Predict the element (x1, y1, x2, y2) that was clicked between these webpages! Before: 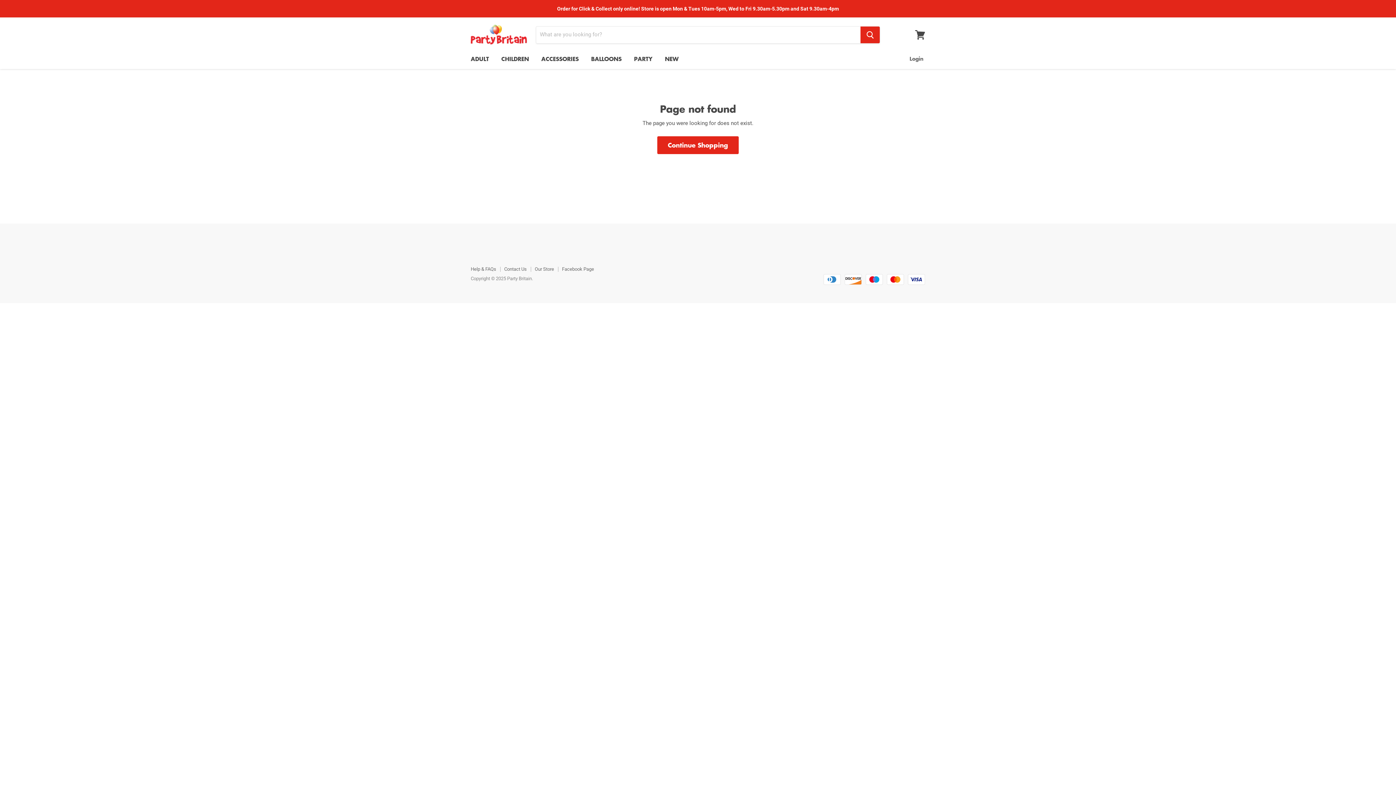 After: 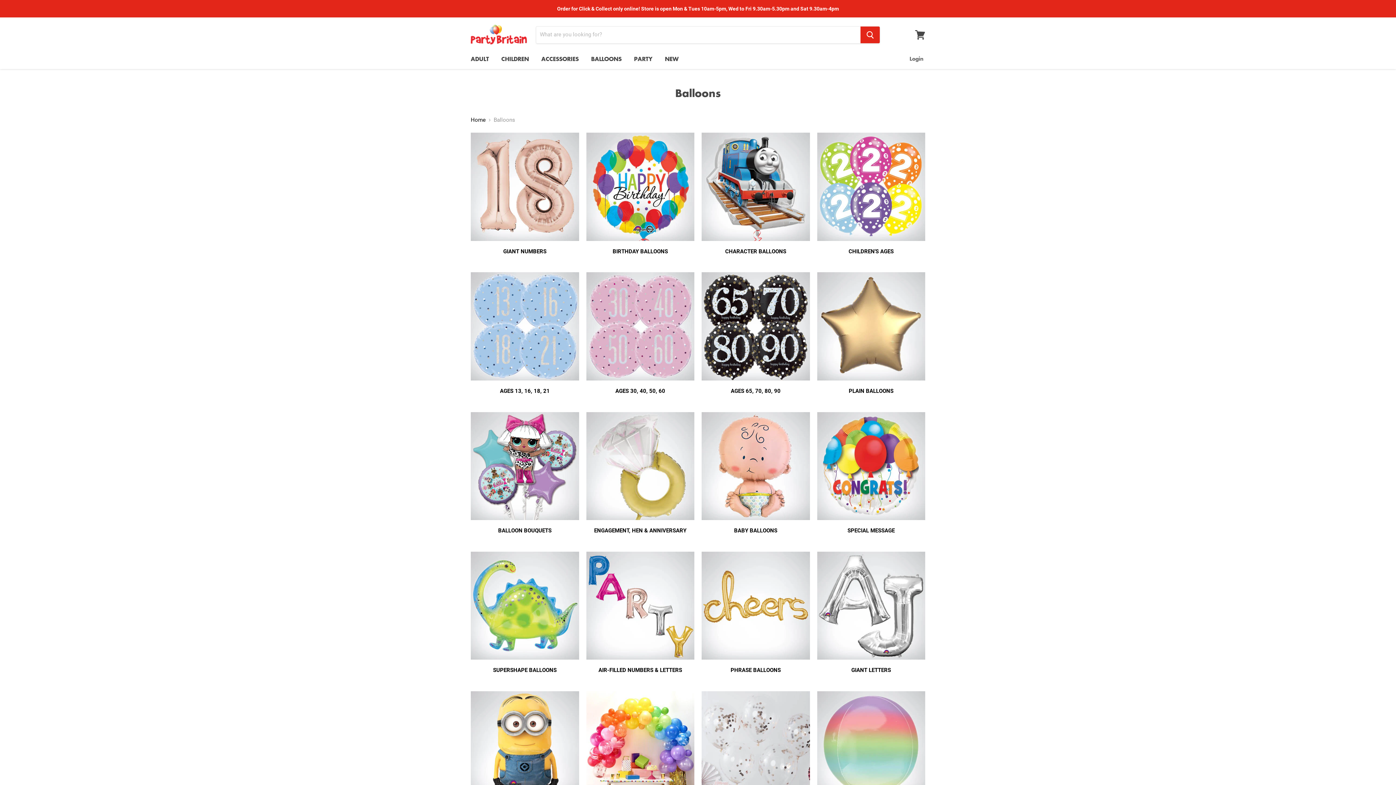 Action: bbox: (585, 51, 627, 66) label: BALLOONS